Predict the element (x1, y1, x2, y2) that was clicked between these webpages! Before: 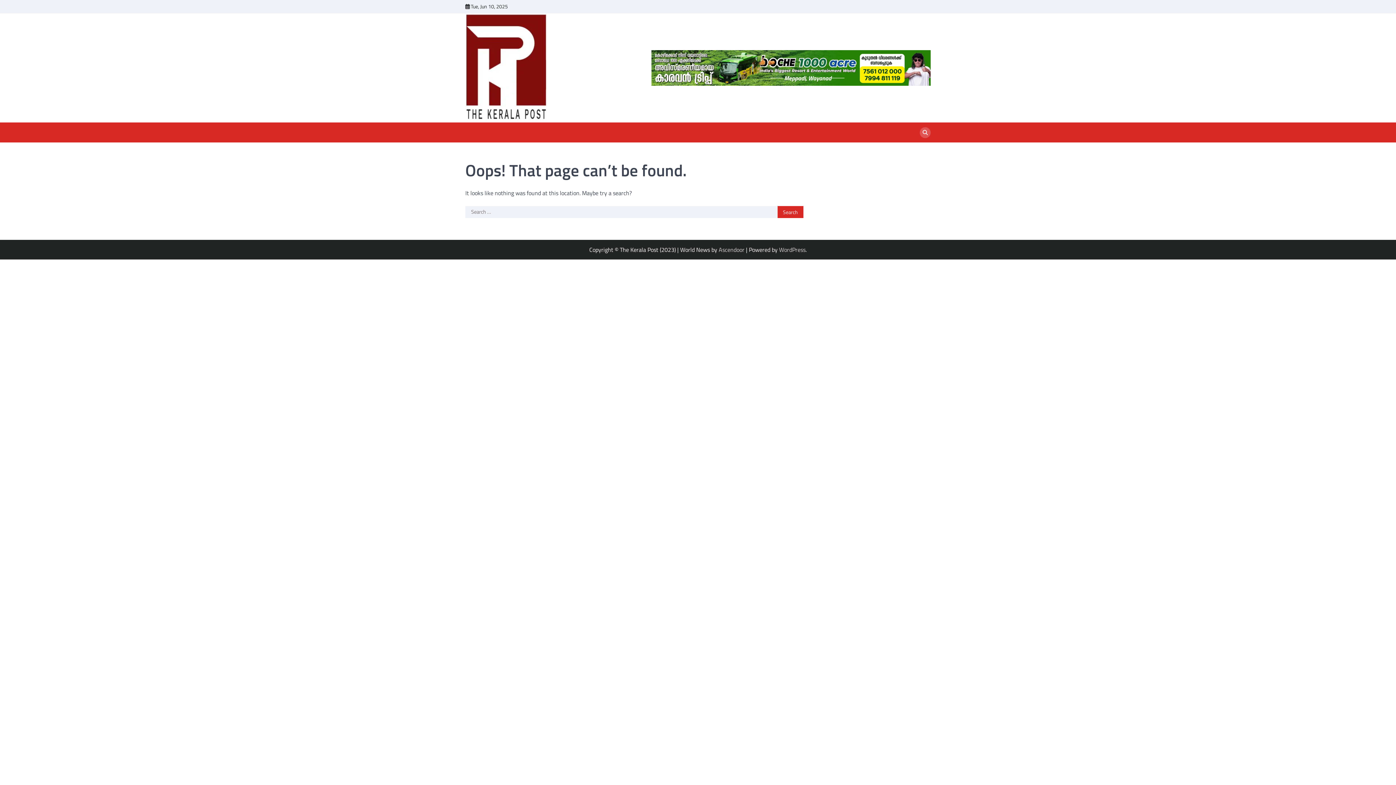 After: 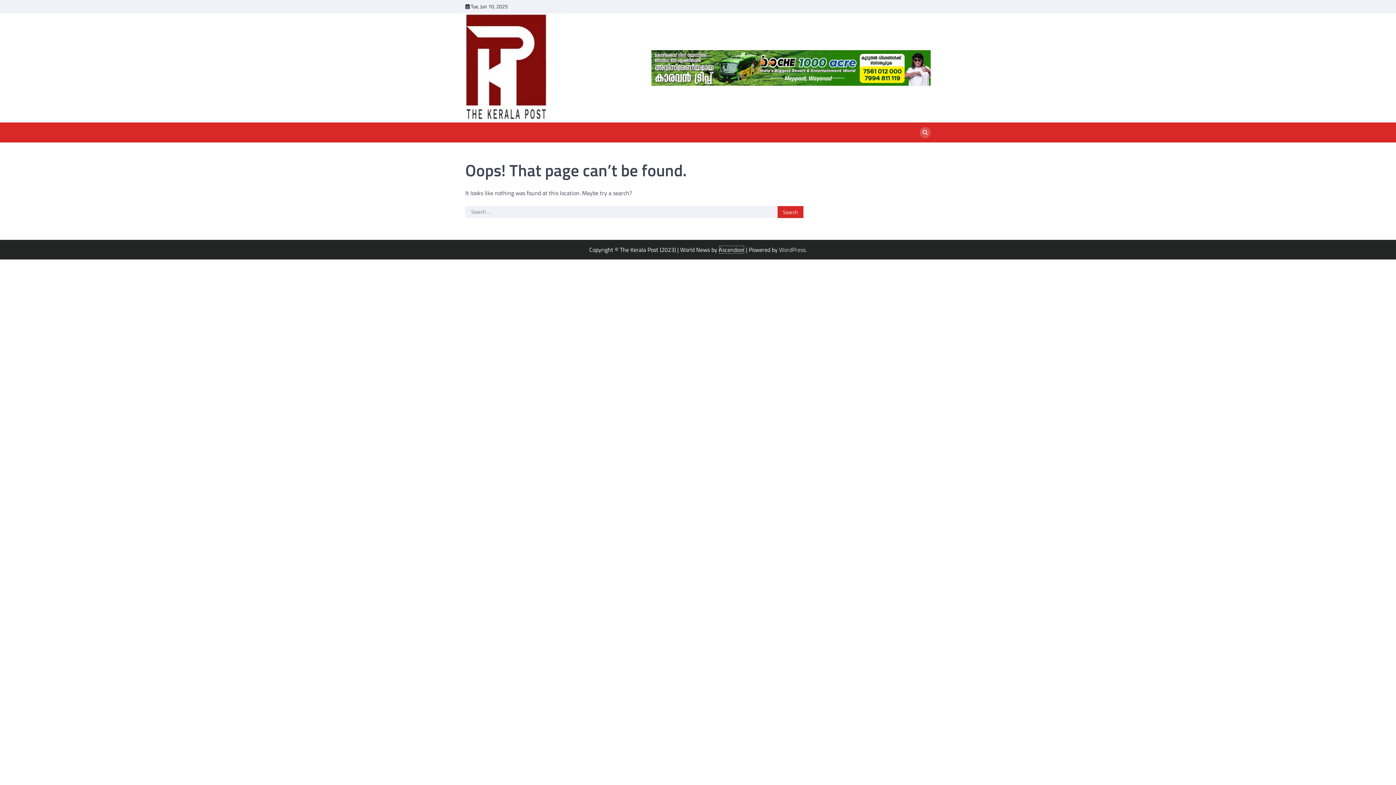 Action: bbox: (718, 245, 744, 254) label: Ascendoor